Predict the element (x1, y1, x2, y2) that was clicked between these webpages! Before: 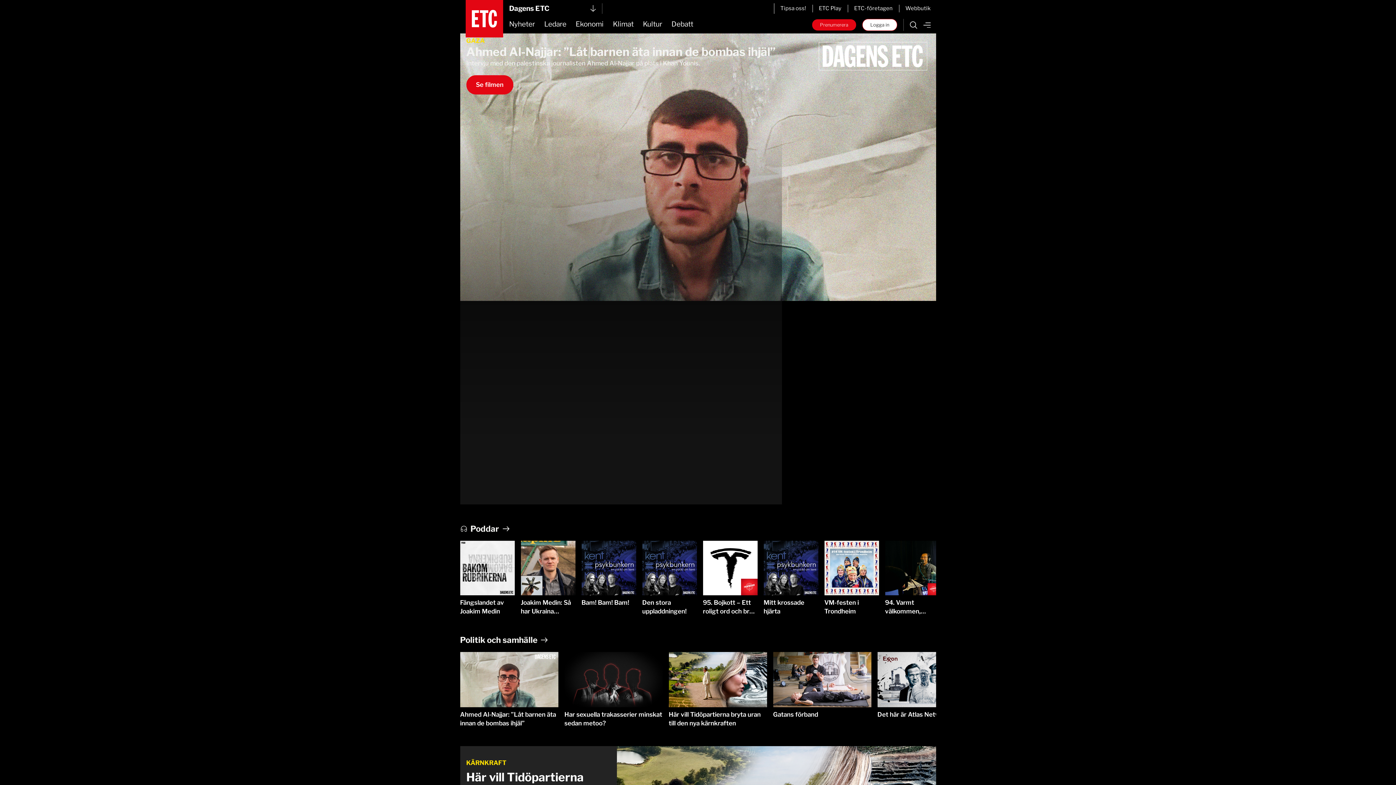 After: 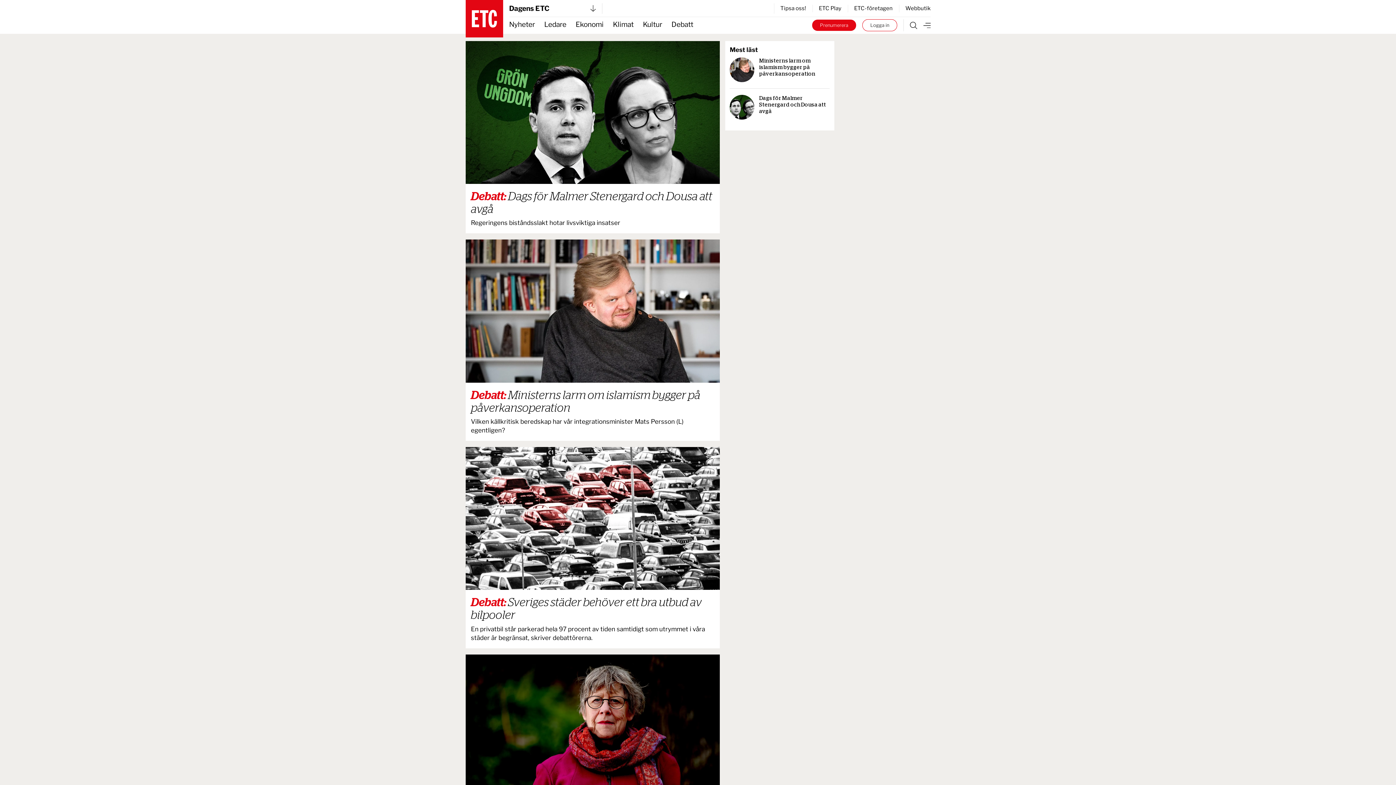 Action: label: Debatt bbox: (671, 16, 693, 33)